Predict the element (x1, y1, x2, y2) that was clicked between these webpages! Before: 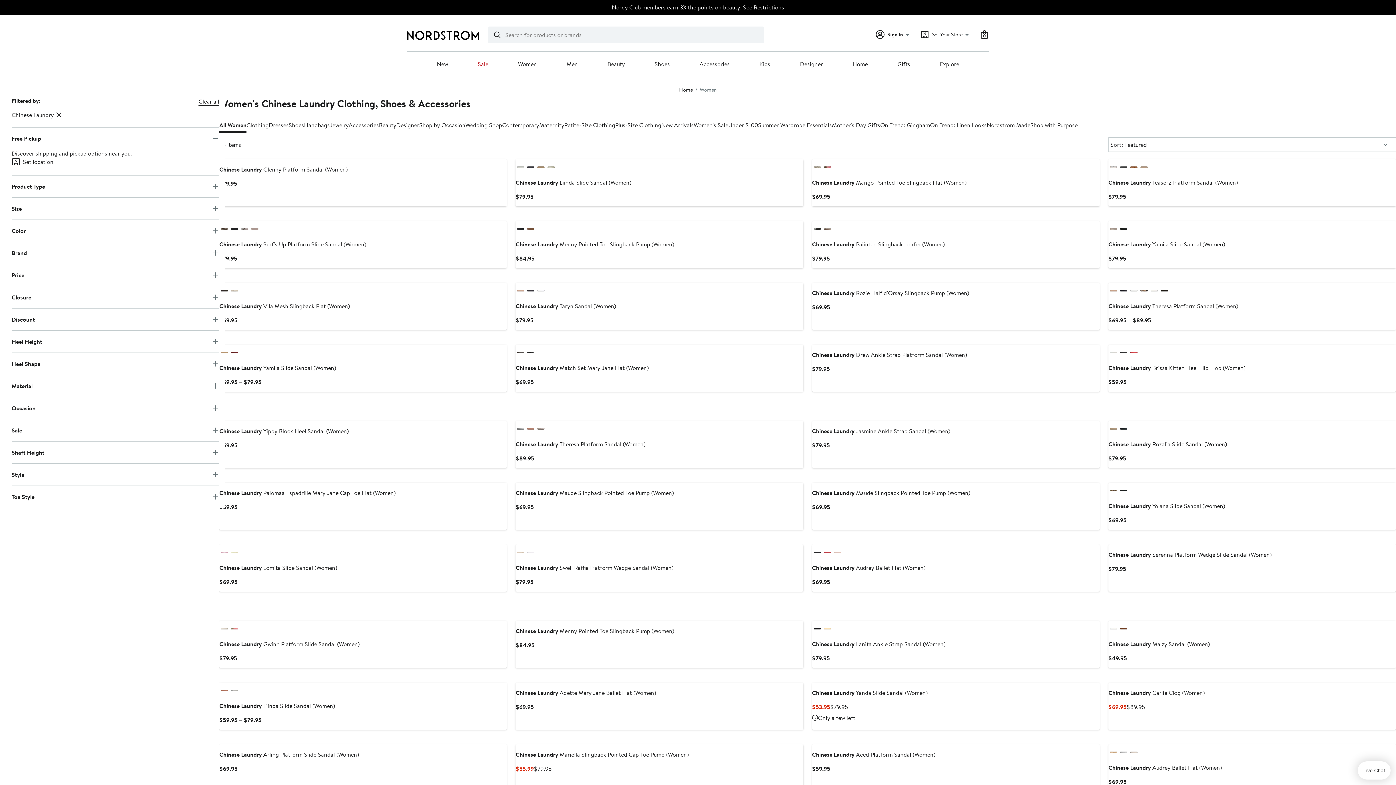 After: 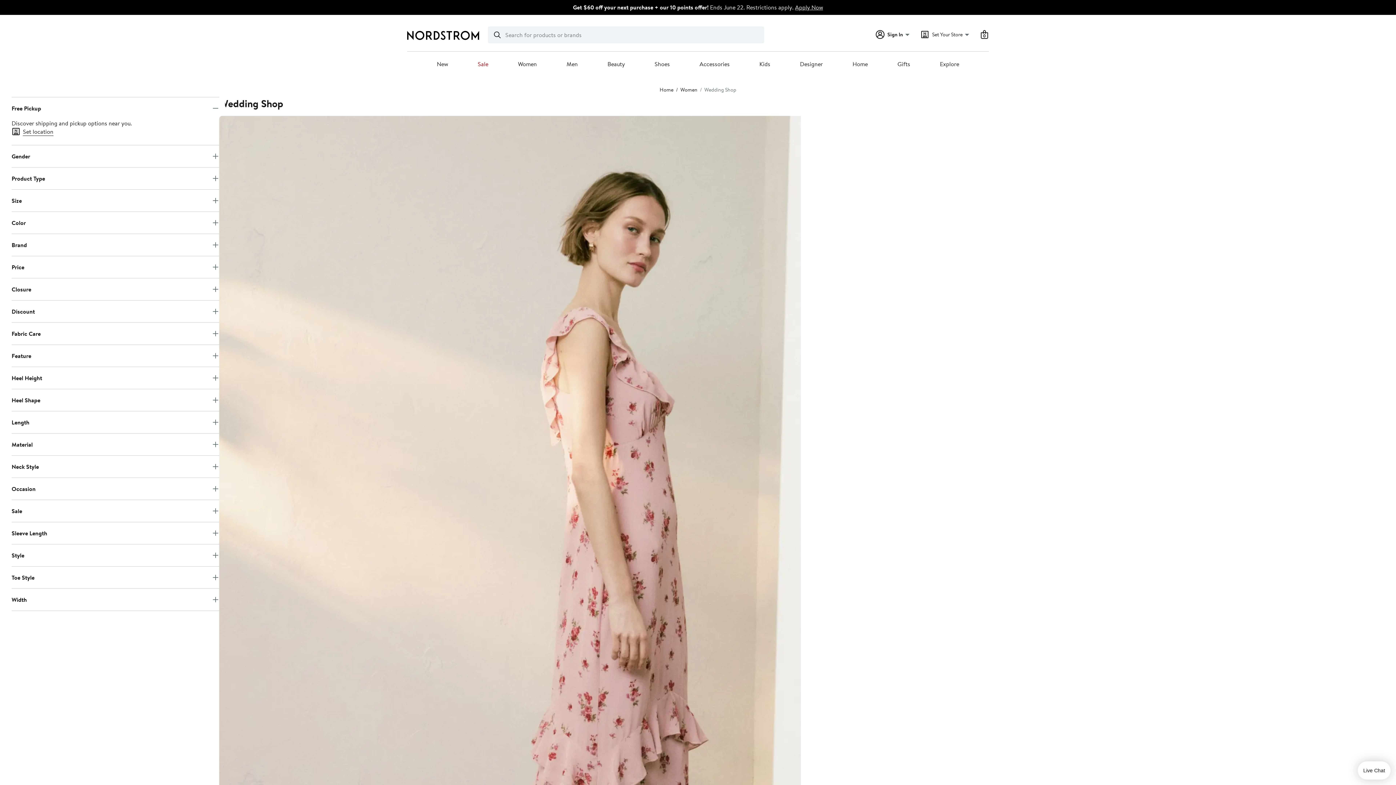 Action: label: Wedding Shop bbox: (465, 117, 502, 132)